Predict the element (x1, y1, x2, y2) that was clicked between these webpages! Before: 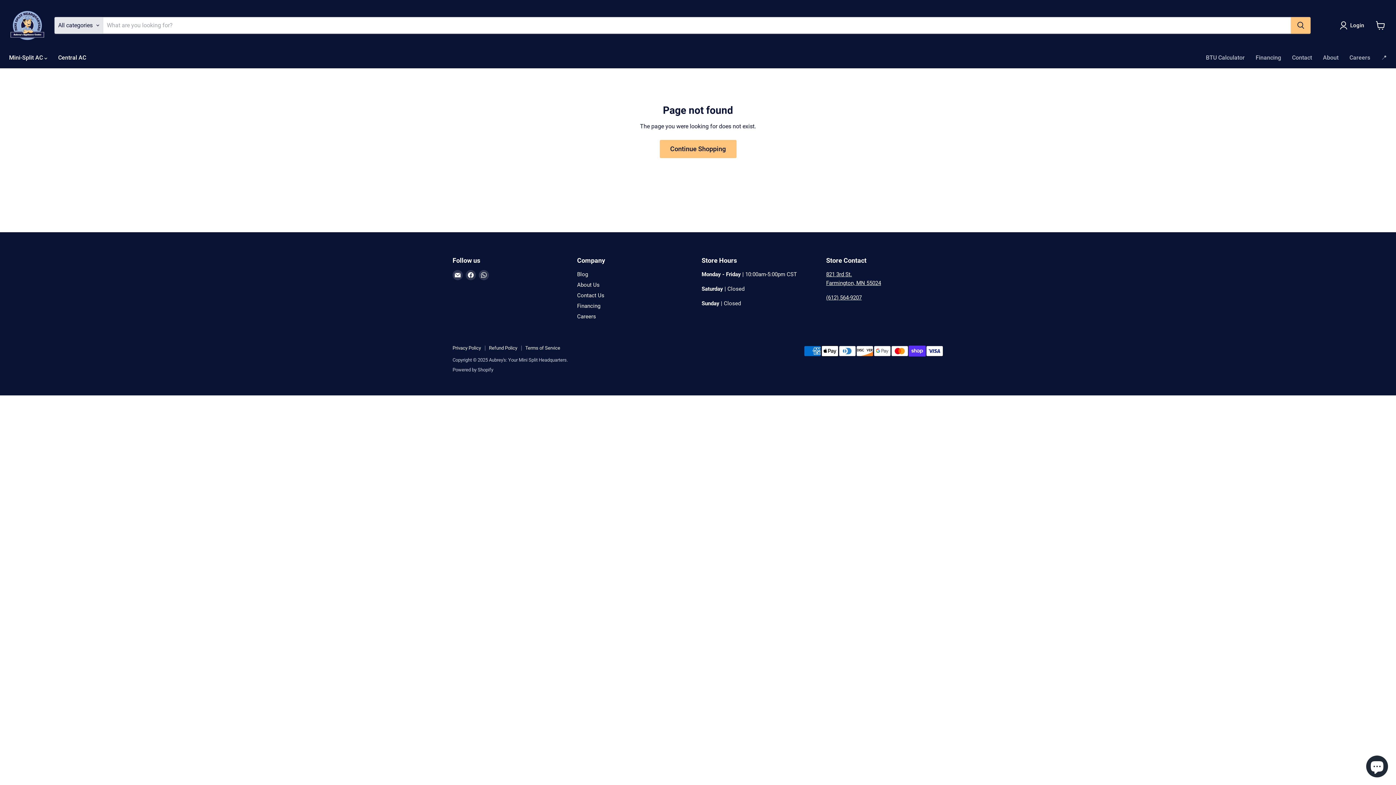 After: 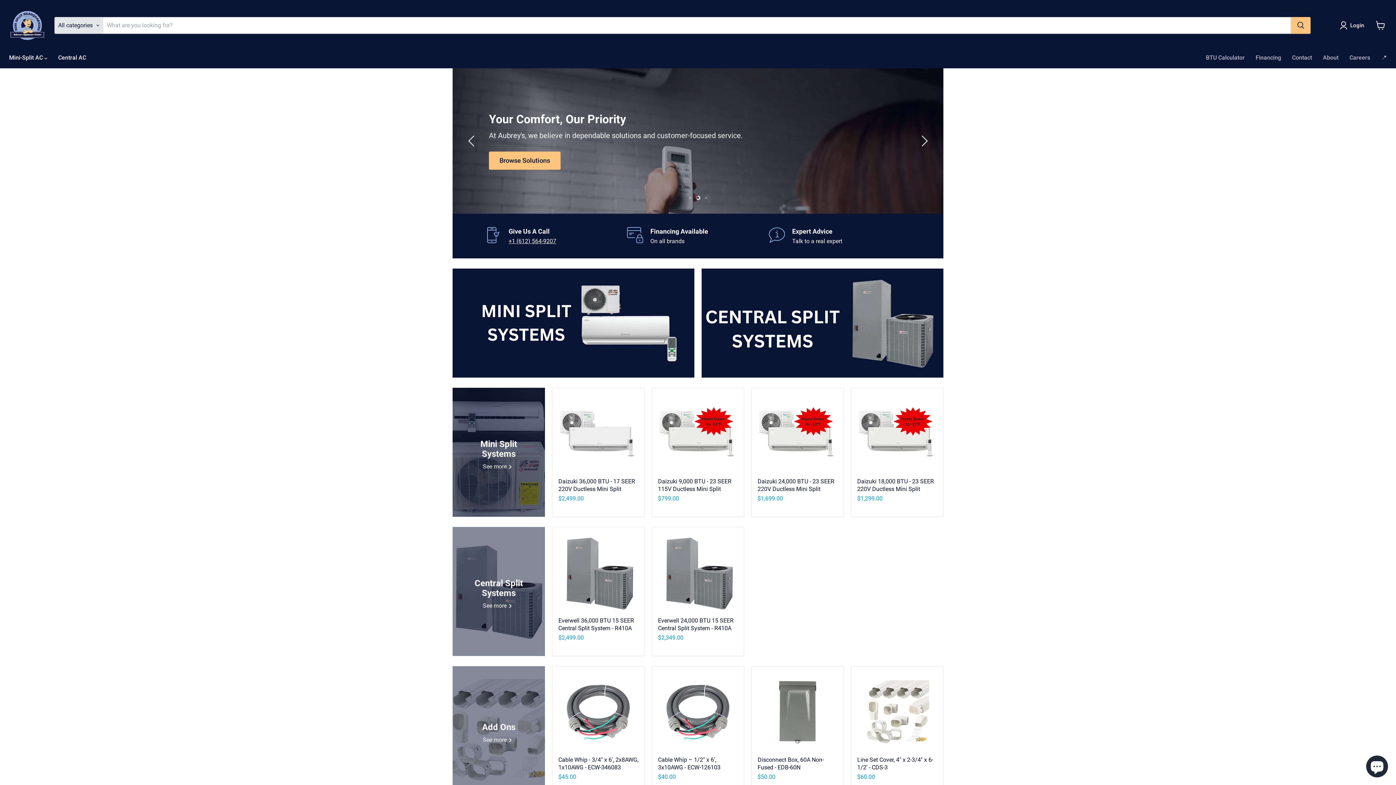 Action: bbox: (9, 7, 45, 43)